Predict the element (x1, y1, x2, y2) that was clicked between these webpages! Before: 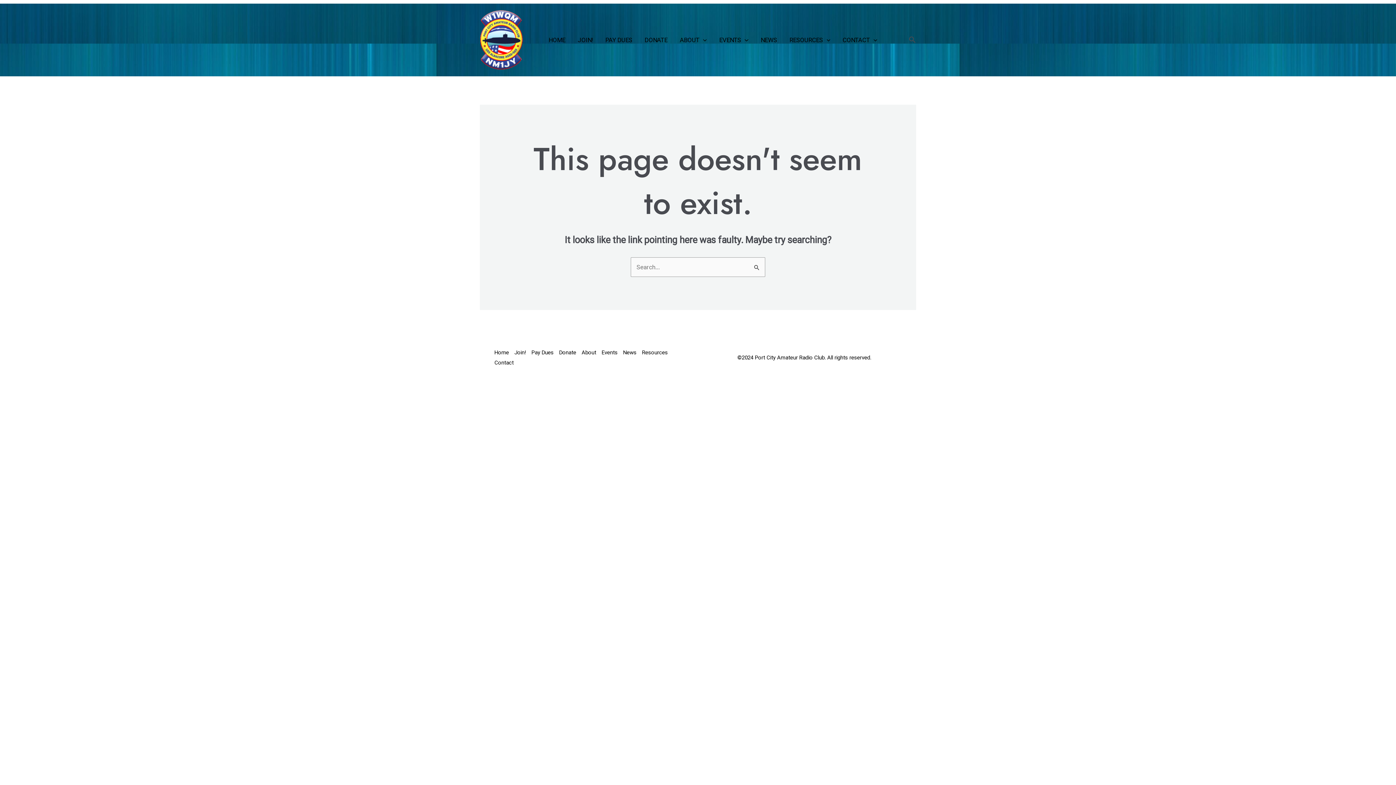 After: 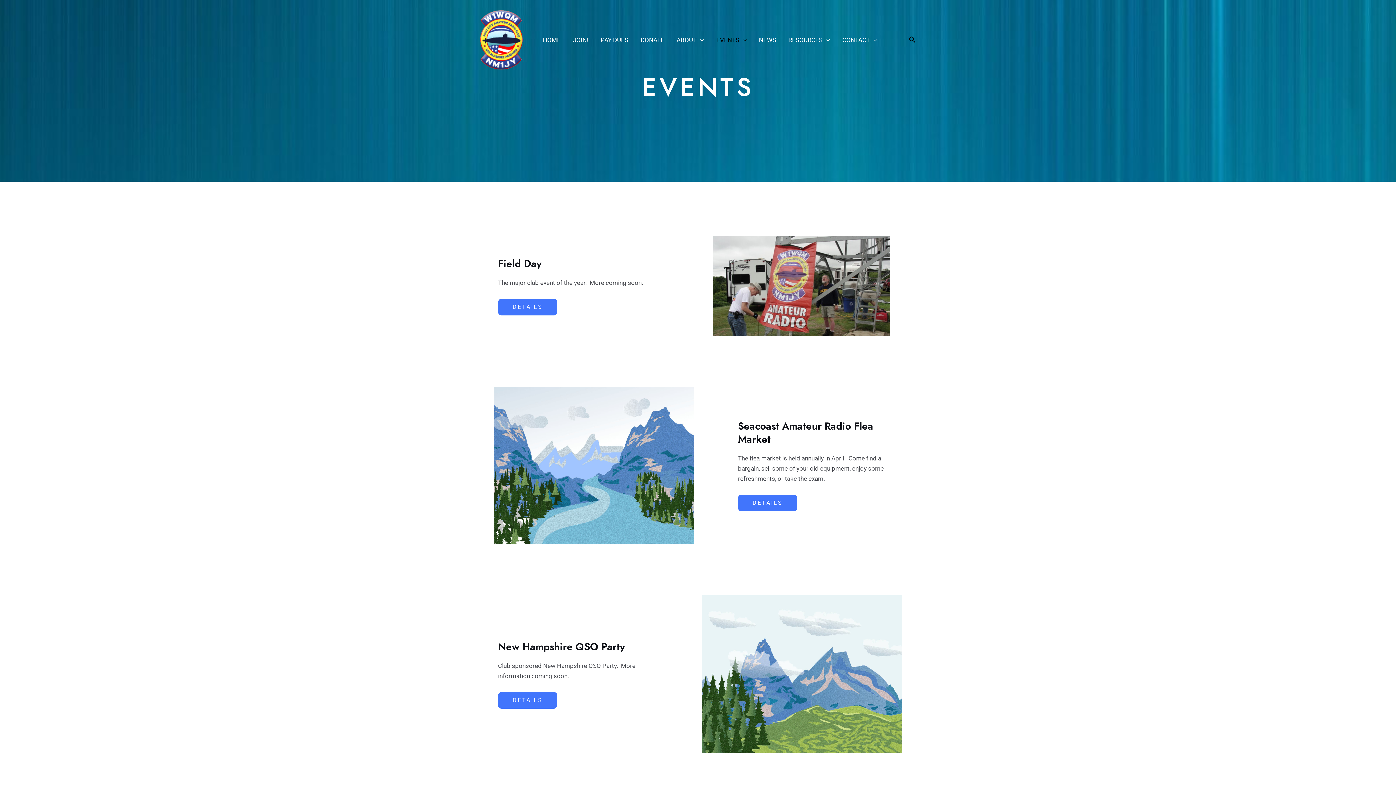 Action: bbox: (713, 25, 754, 54) label: EVENTS